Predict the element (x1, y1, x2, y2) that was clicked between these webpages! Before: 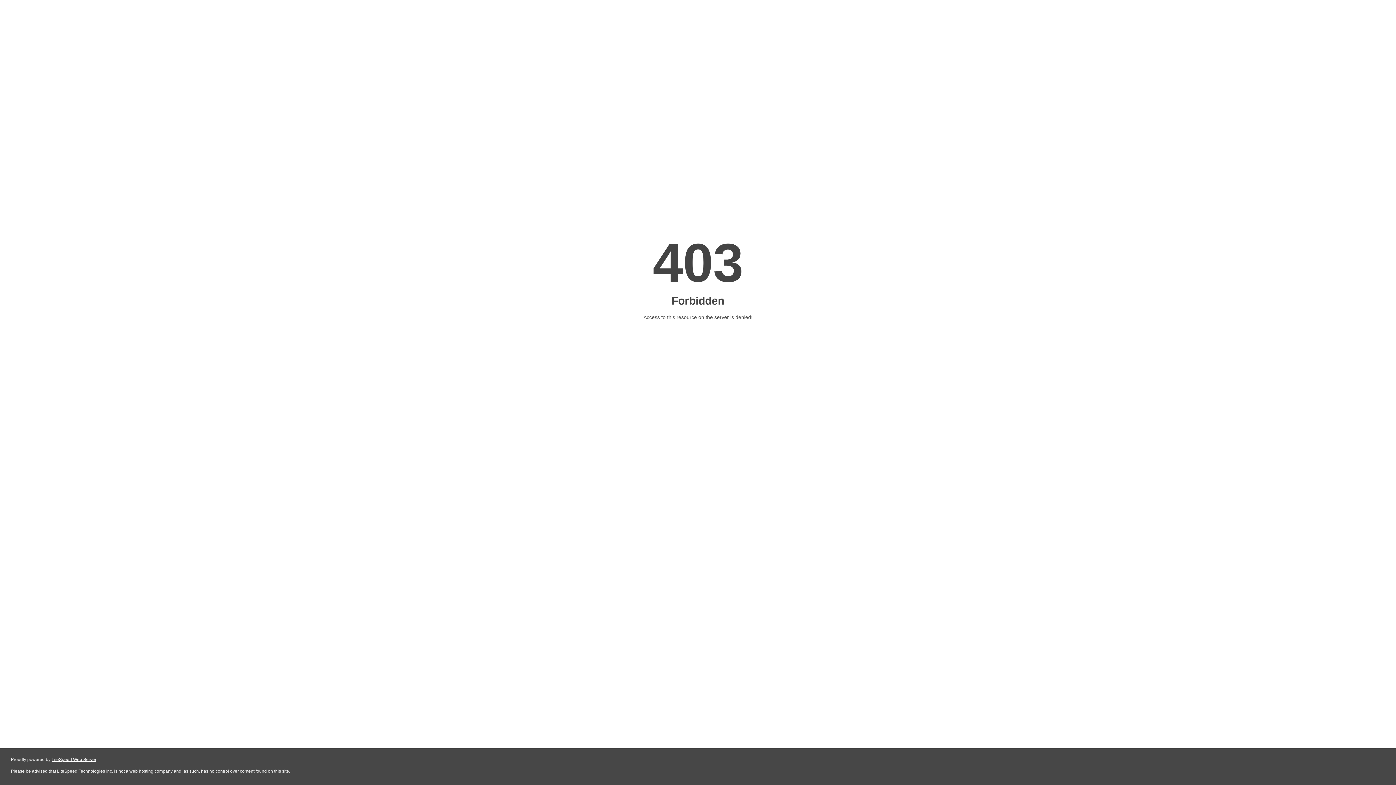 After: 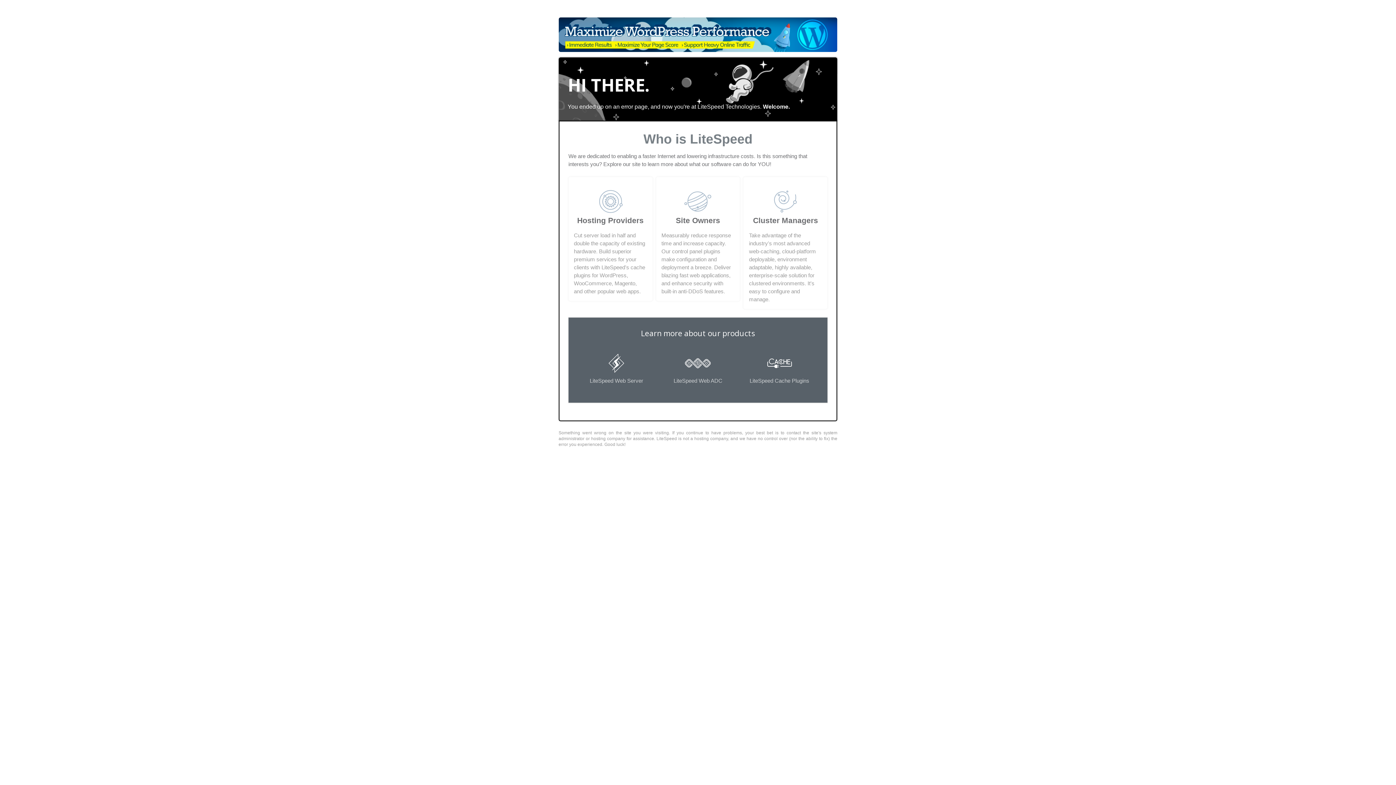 Action: bbox: (51, 757, 96, 762) label: LiteSpeed Web Server